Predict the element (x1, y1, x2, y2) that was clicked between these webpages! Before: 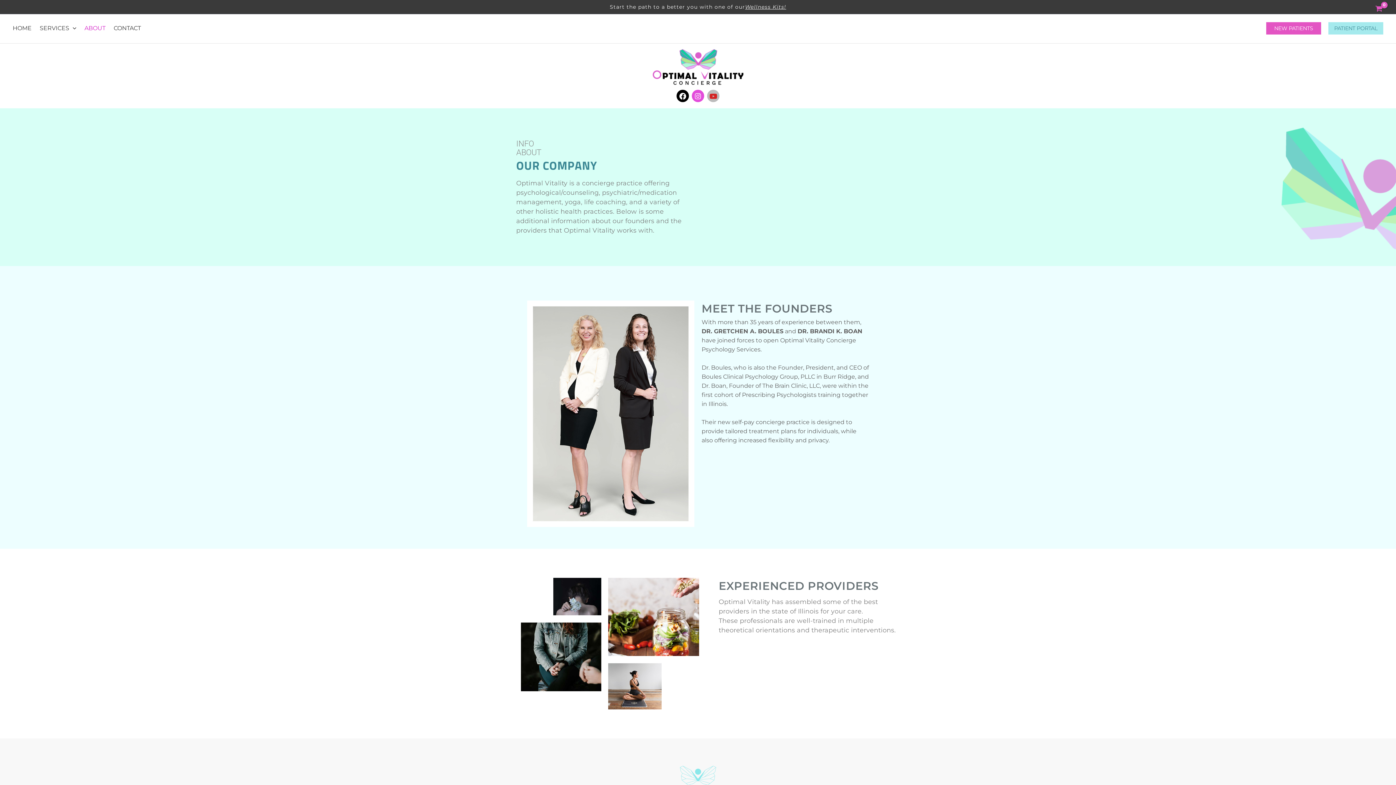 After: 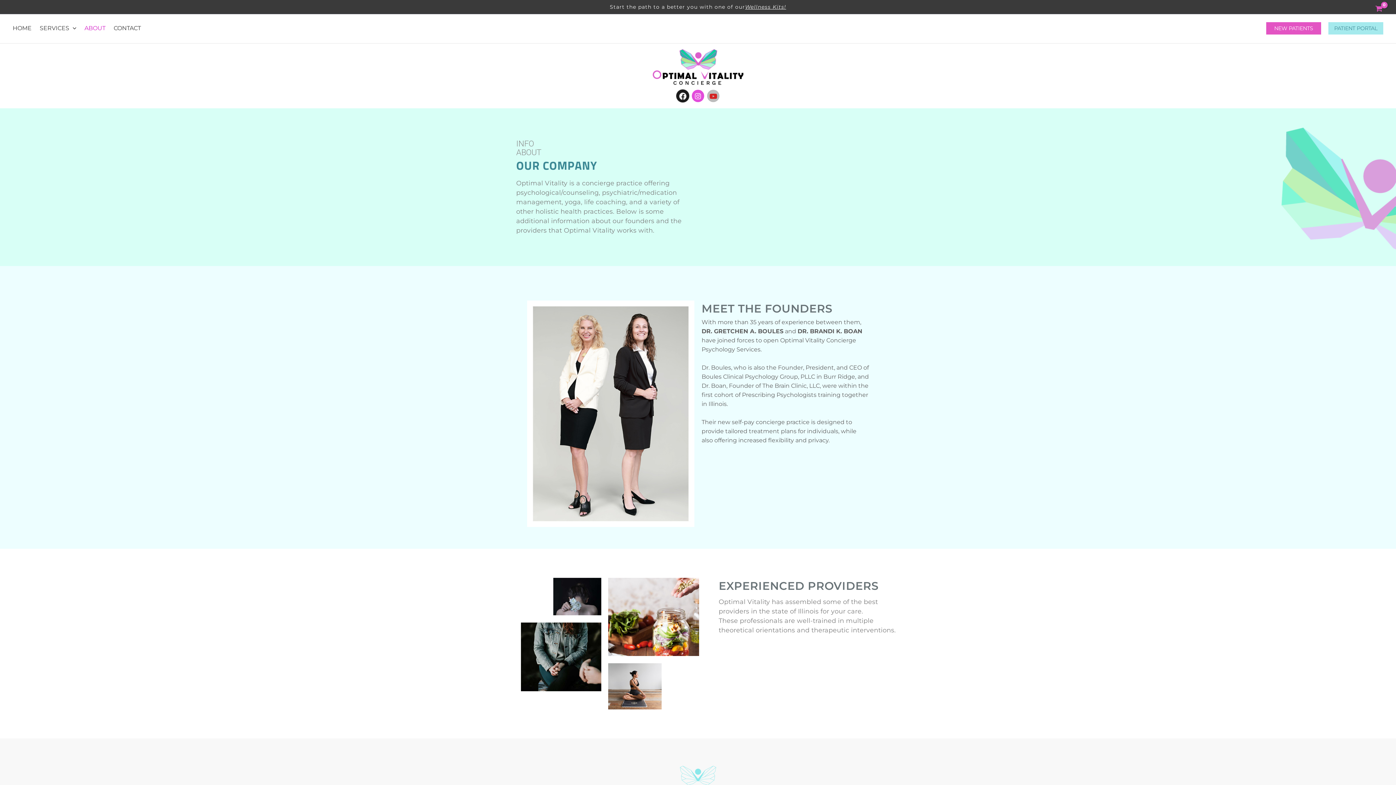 Action: bbox: (676, 89, 689, 102) label: Facebook